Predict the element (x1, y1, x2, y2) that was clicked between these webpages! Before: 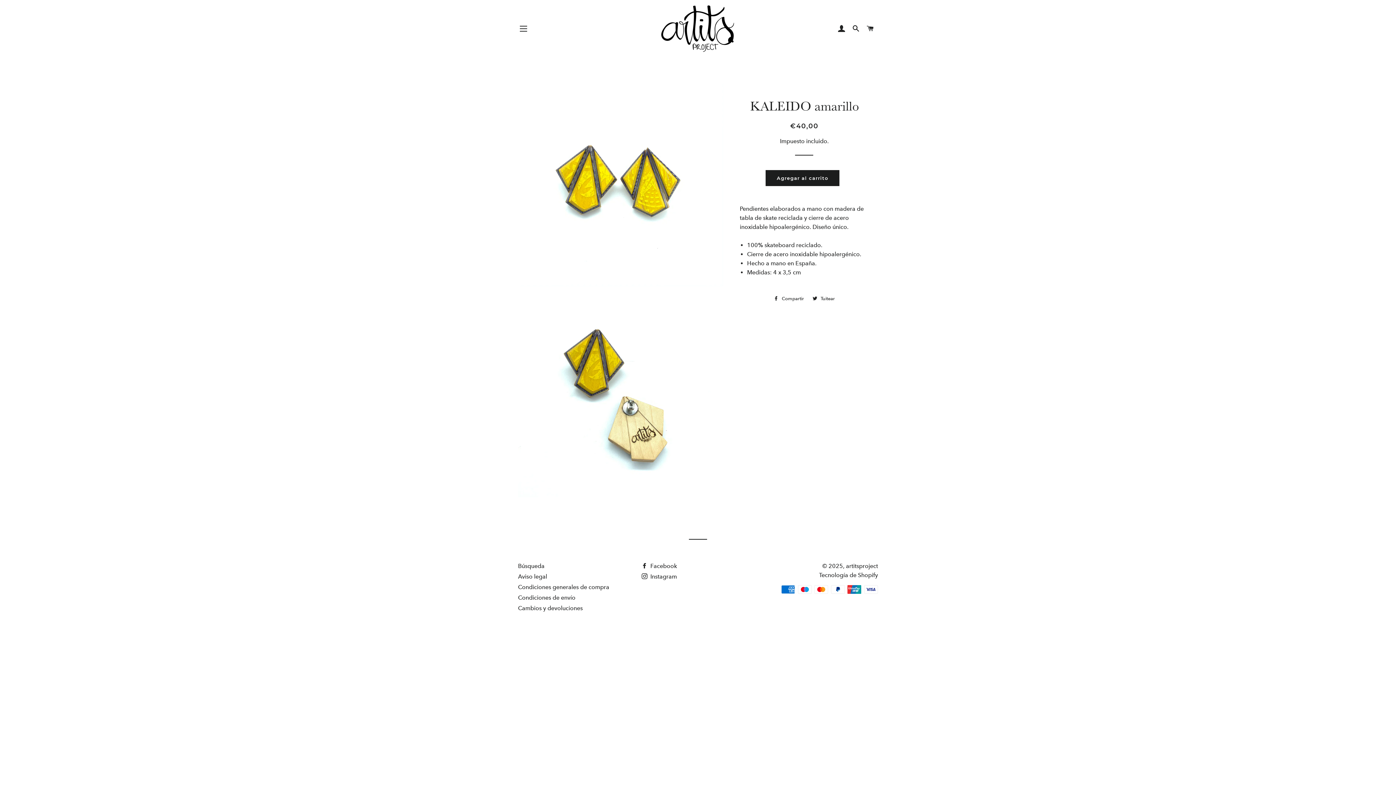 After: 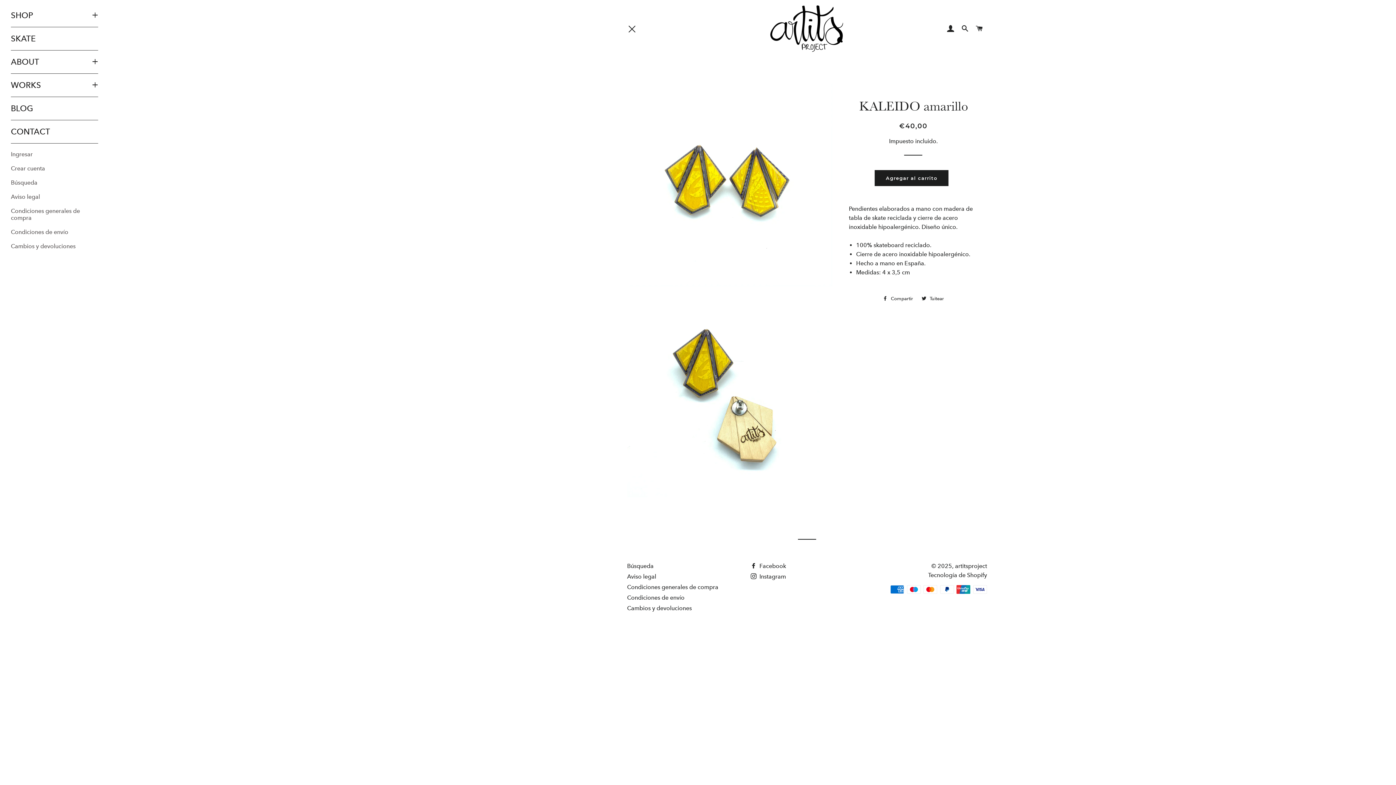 Action: bbox: (514, 19, 532, 37) label: Navegación